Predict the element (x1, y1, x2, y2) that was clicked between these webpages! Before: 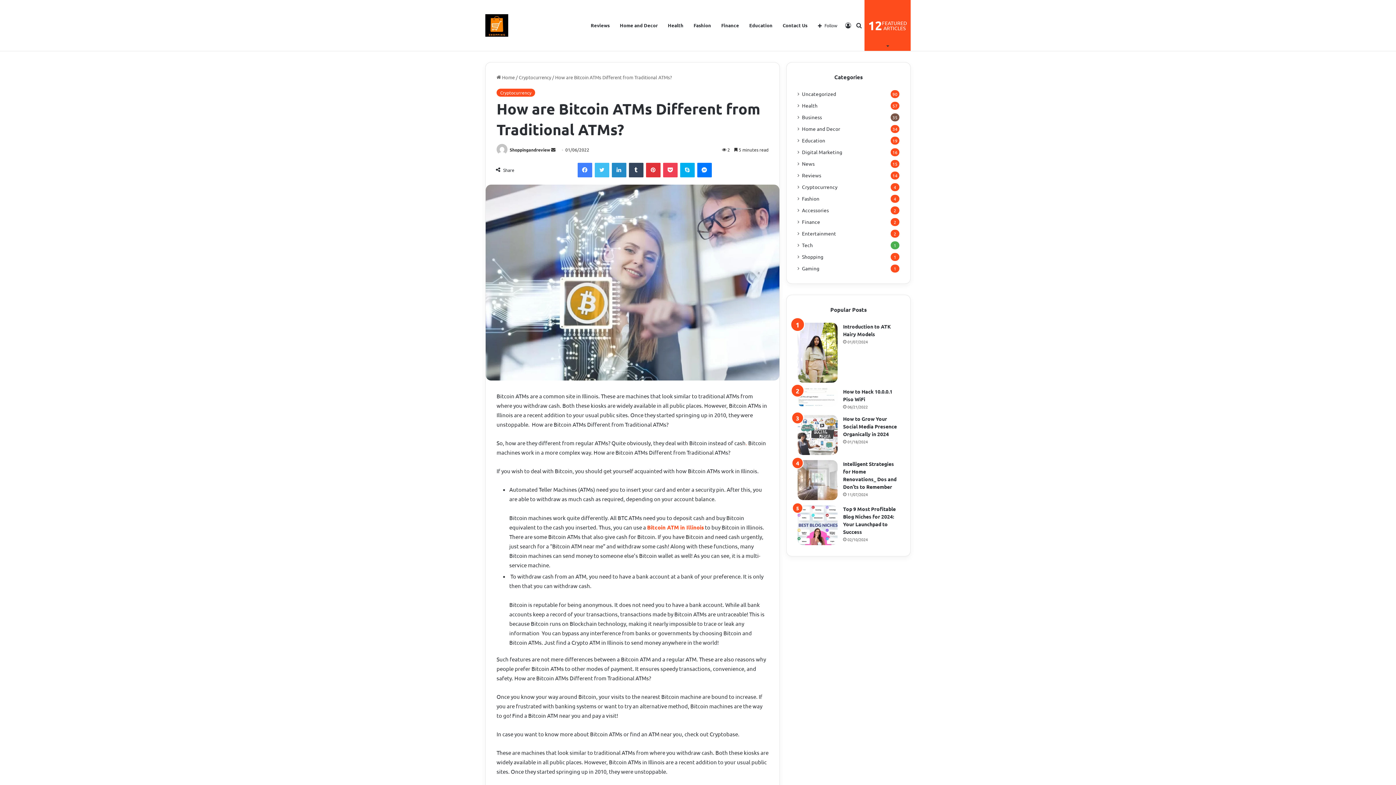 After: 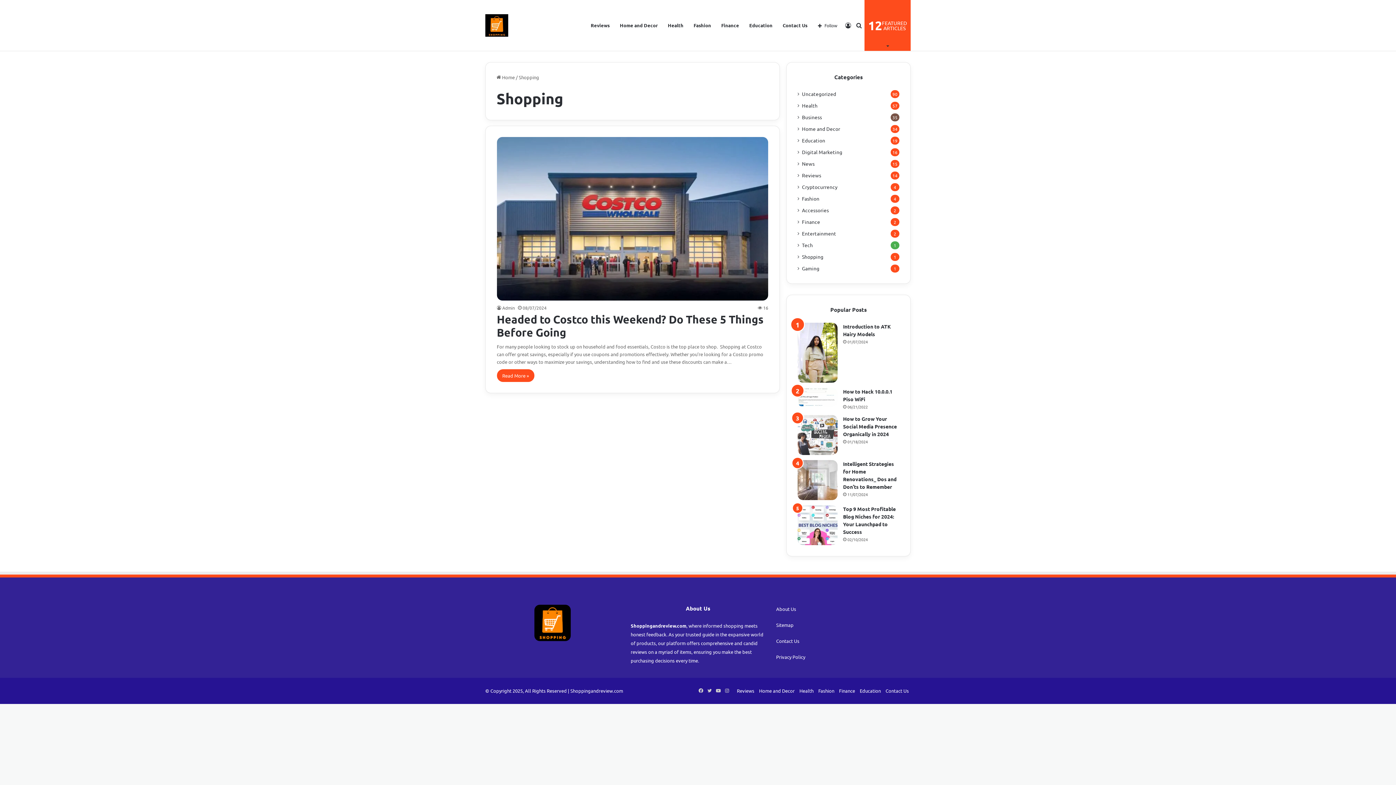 Action: label: Shopping bbox: (802, 253, 823, 260)